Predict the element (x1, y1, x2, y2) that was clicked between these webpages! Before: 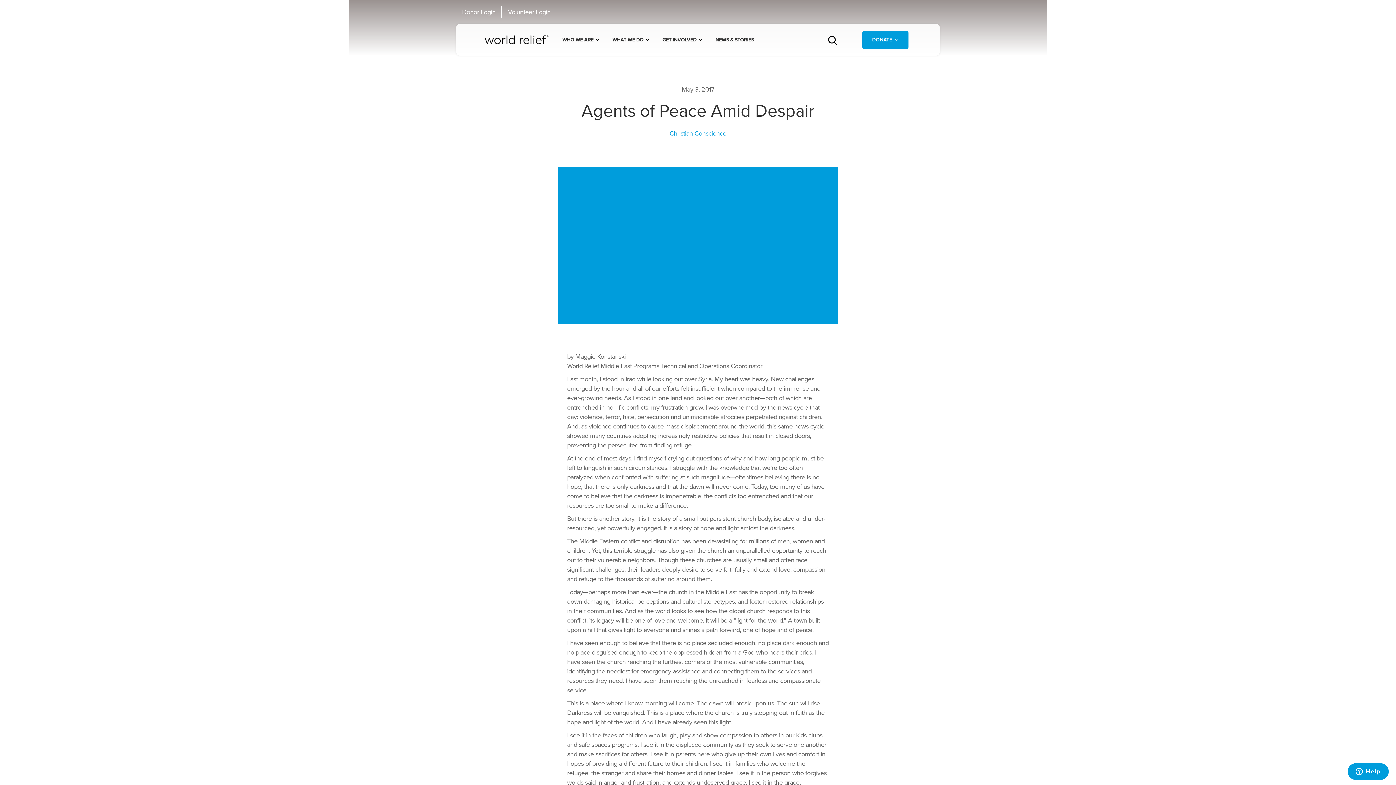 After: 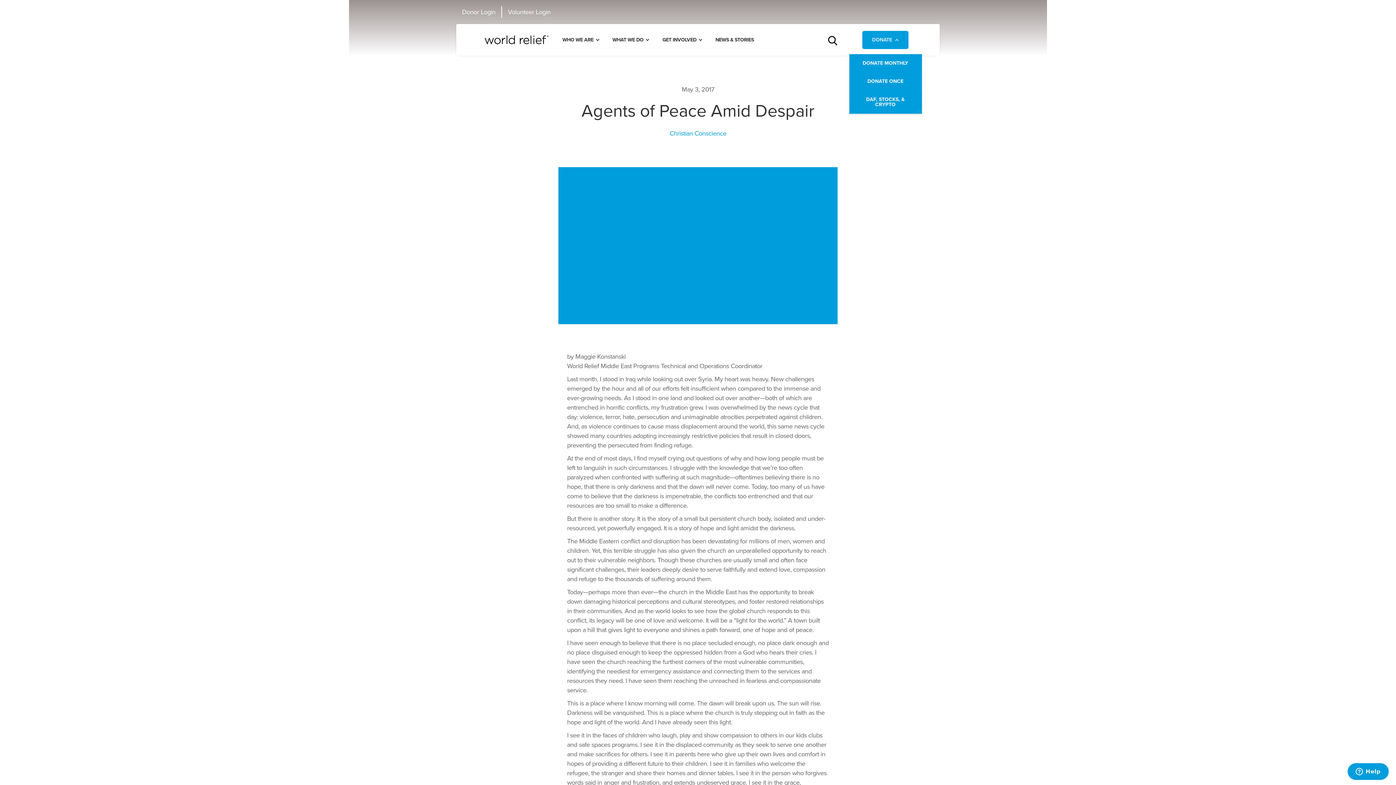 Action: label: DONATE bbox: (862, 30, 908, 48)